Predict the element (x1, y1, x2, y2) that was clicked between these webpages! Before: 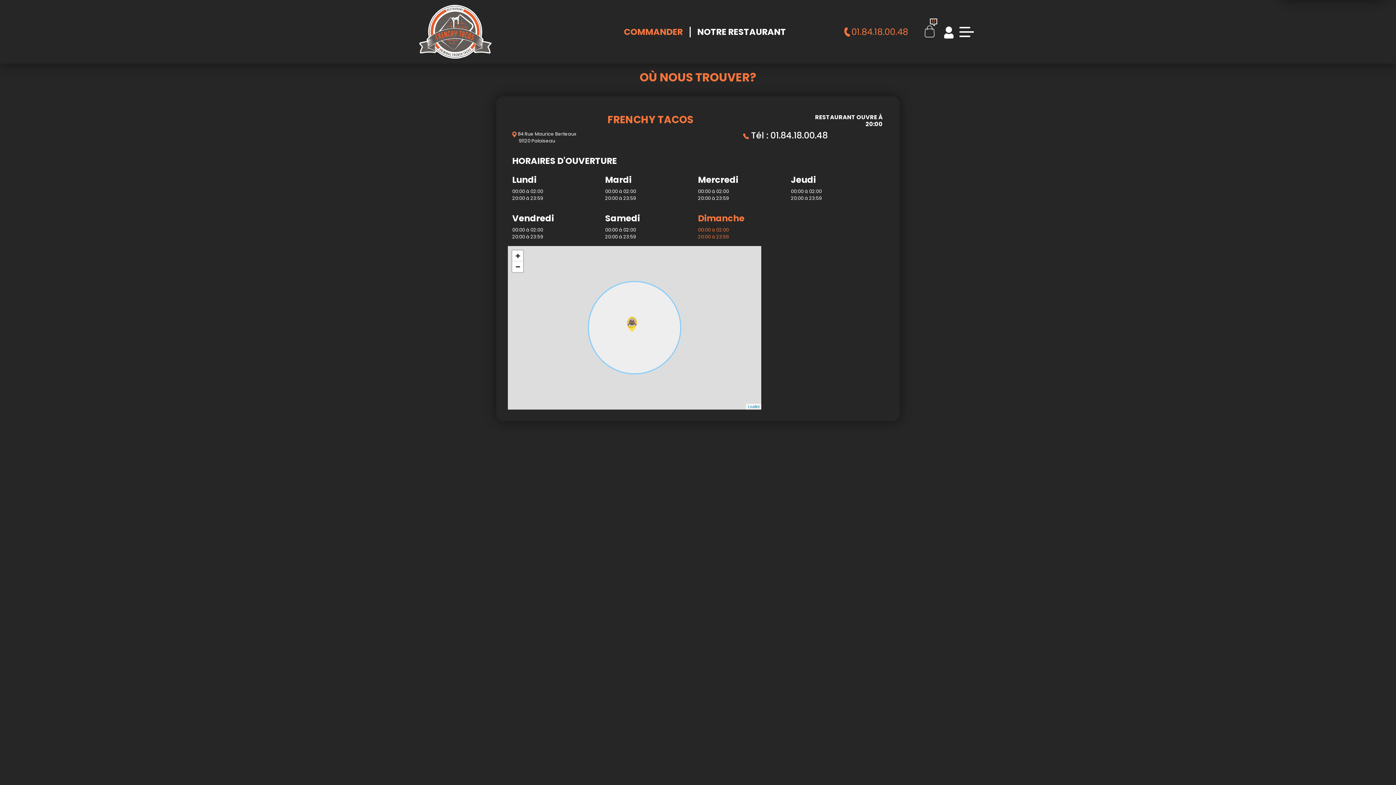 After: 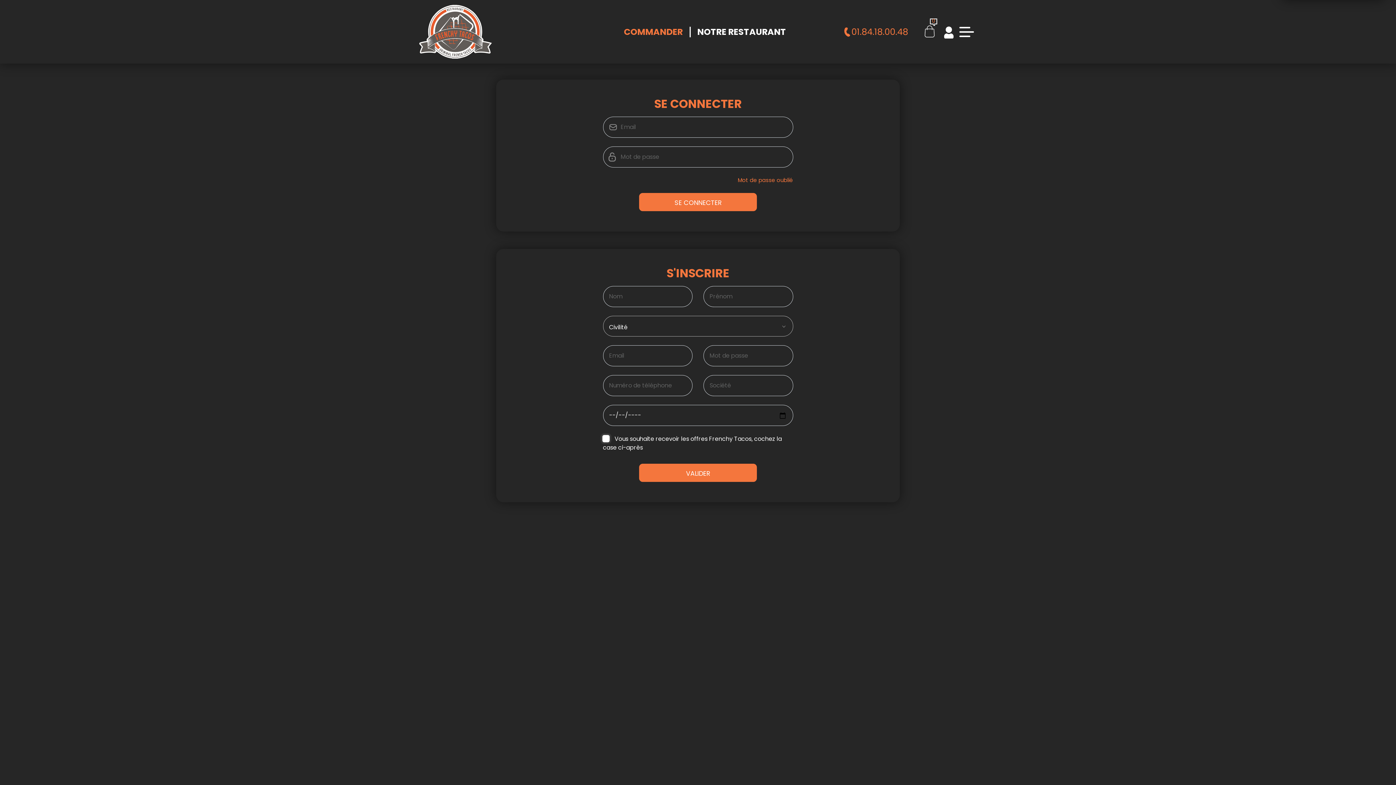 Action: bbox: (944, 25, 953, 38)